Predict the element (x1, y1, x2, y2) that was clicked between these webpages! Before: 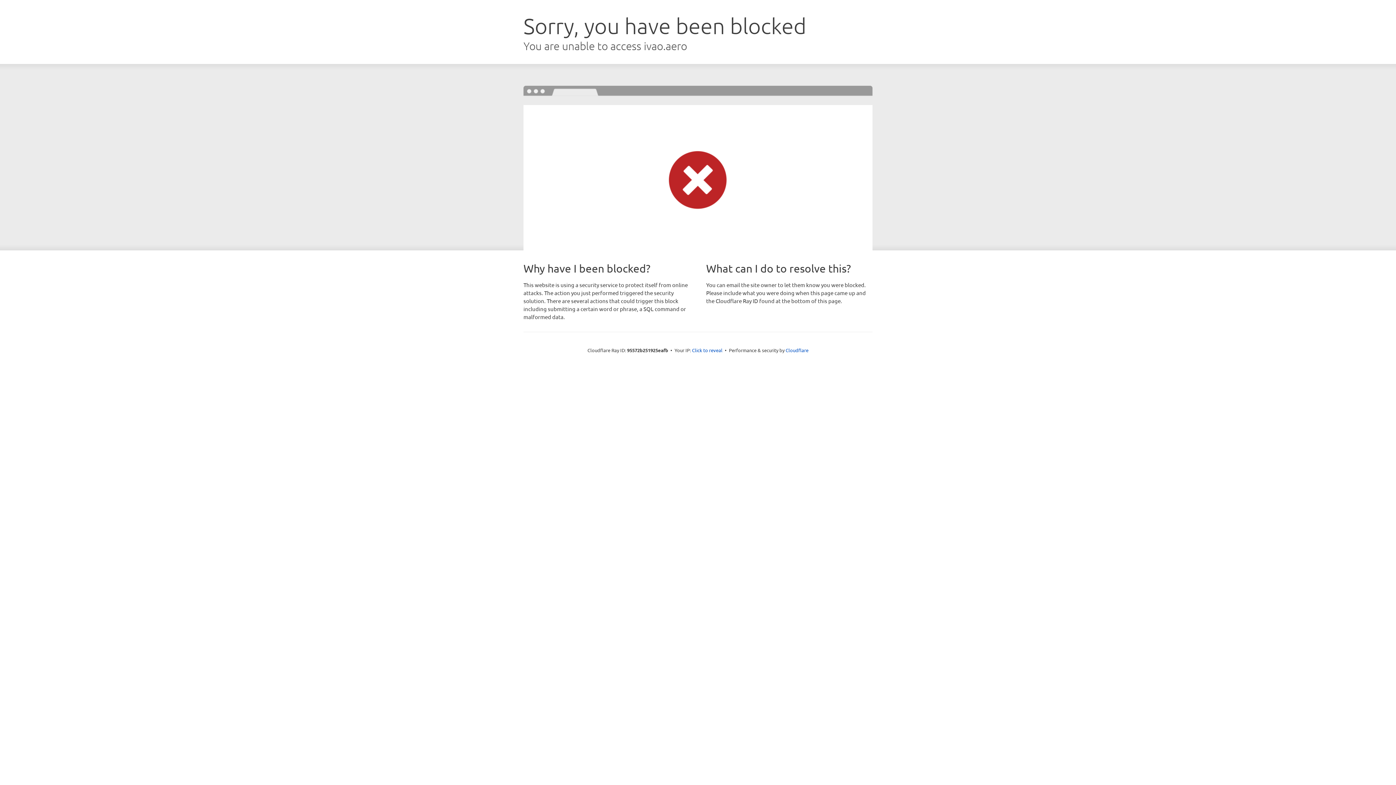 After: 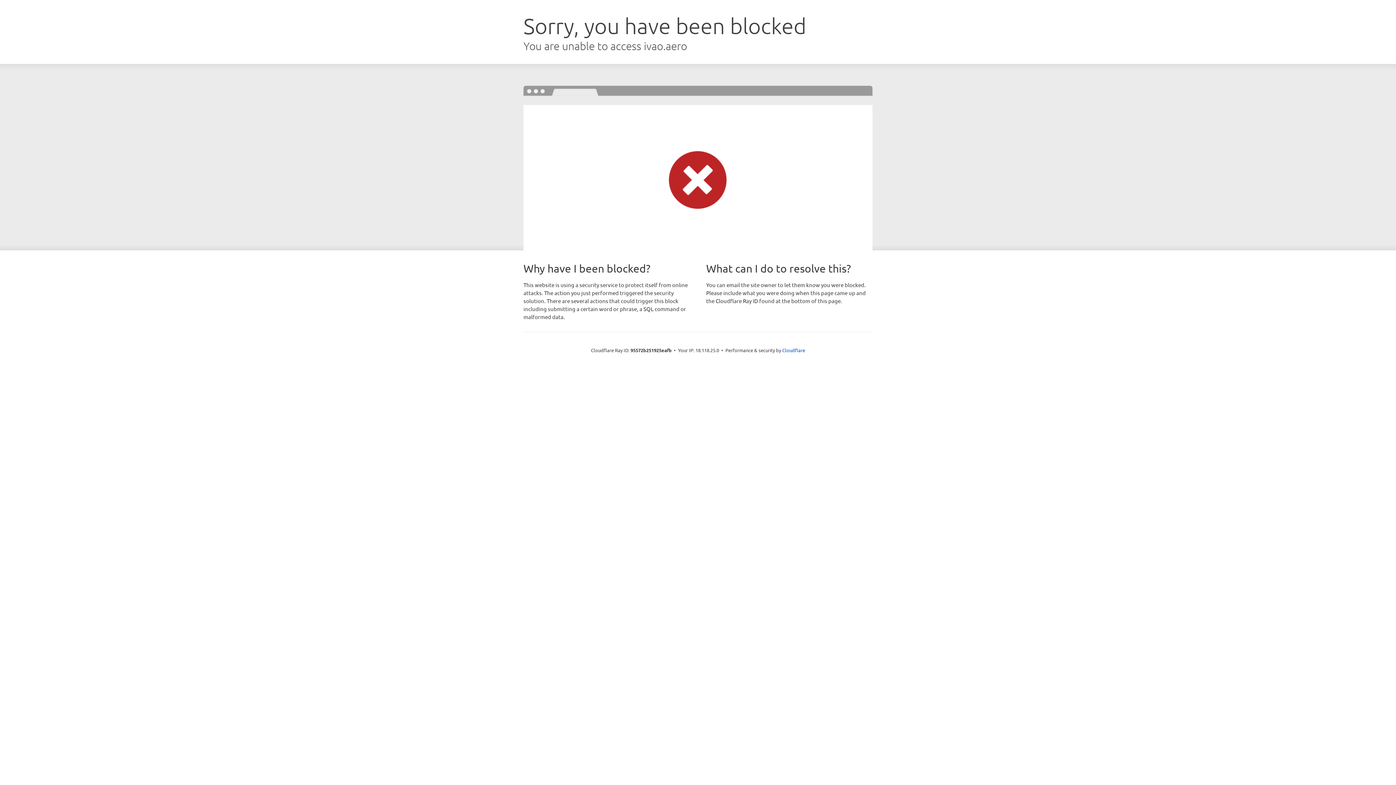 Action: label: Click to reveal bbox: (692, 346, 722, 353)